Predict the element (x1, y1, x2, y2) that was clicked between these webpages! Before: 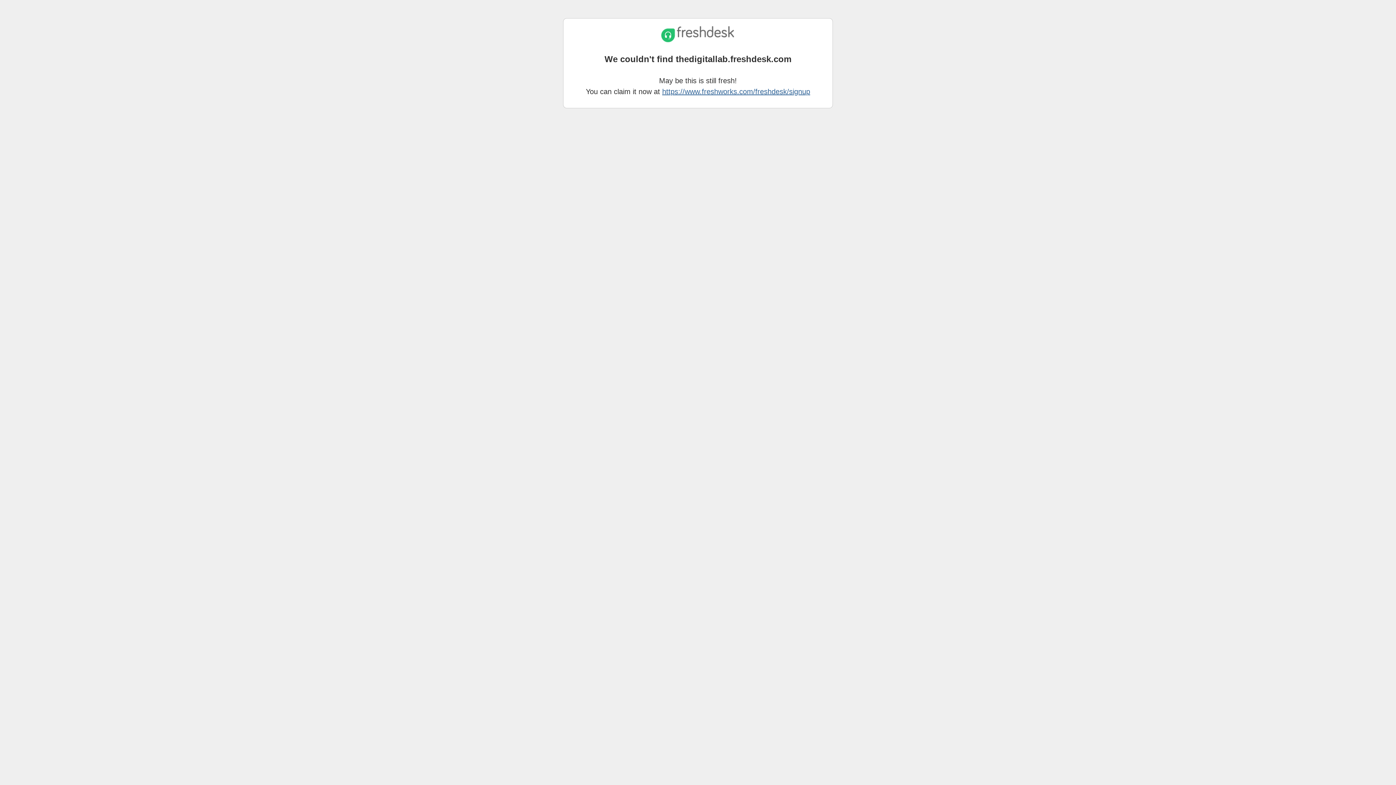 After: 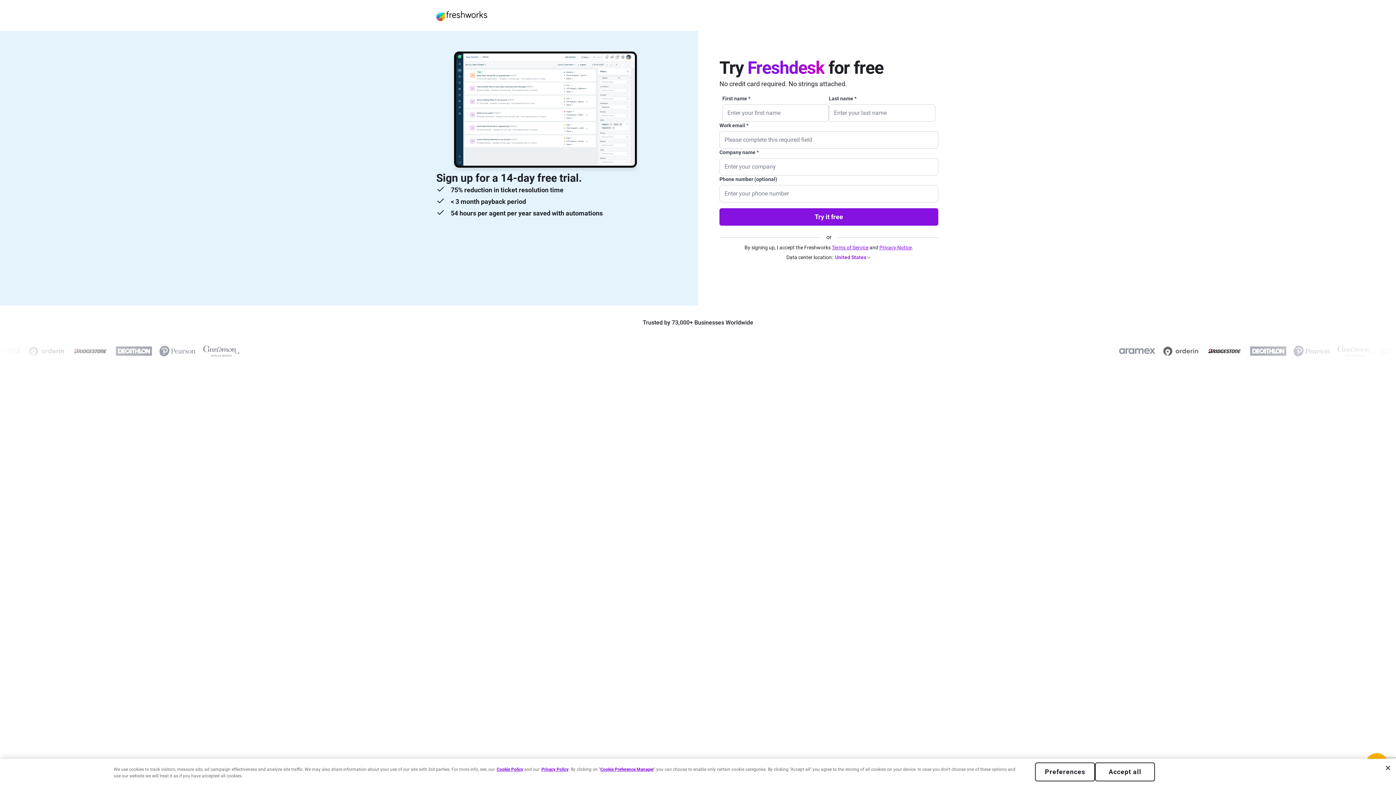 Action: bbox: (662, 87, 810, 95) label: https://www.freshworks.com/freshdesk/signup